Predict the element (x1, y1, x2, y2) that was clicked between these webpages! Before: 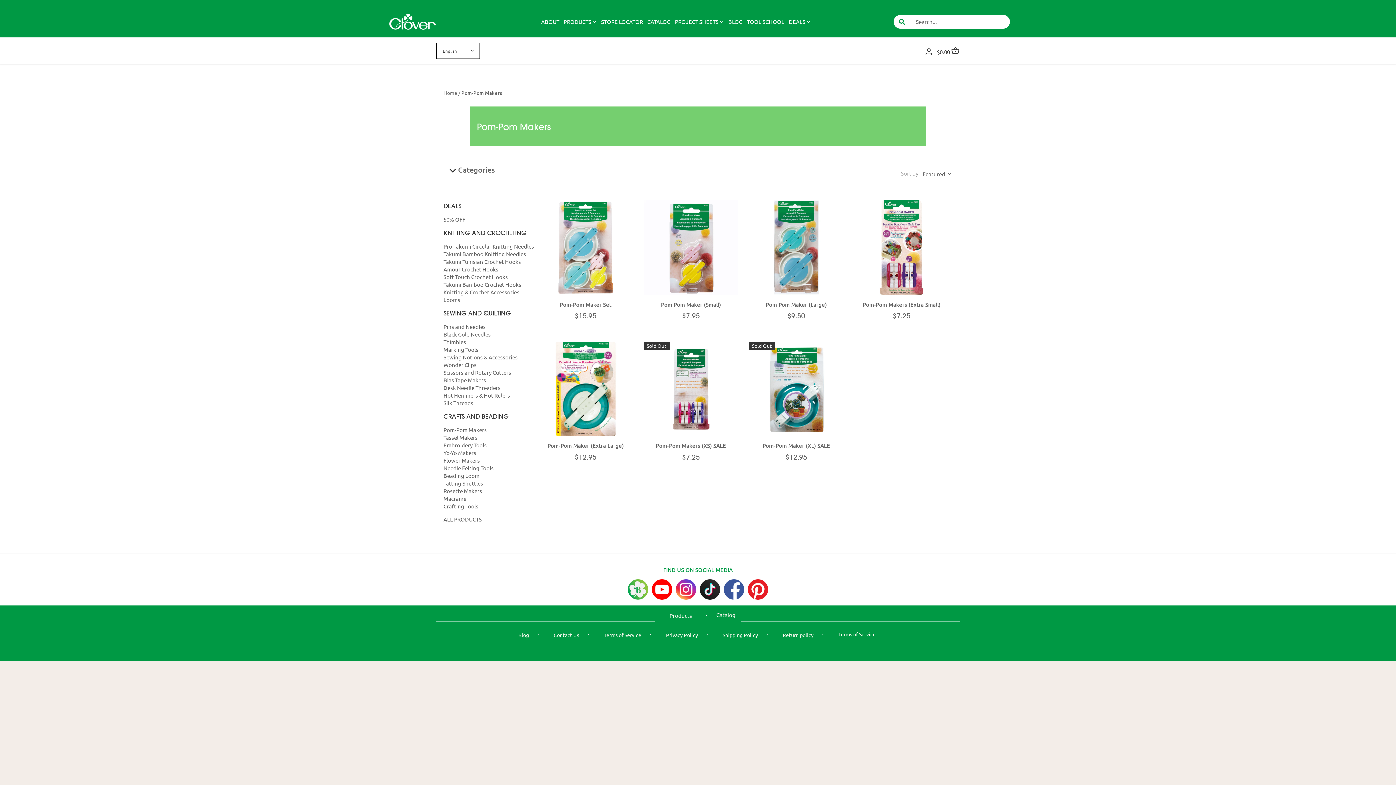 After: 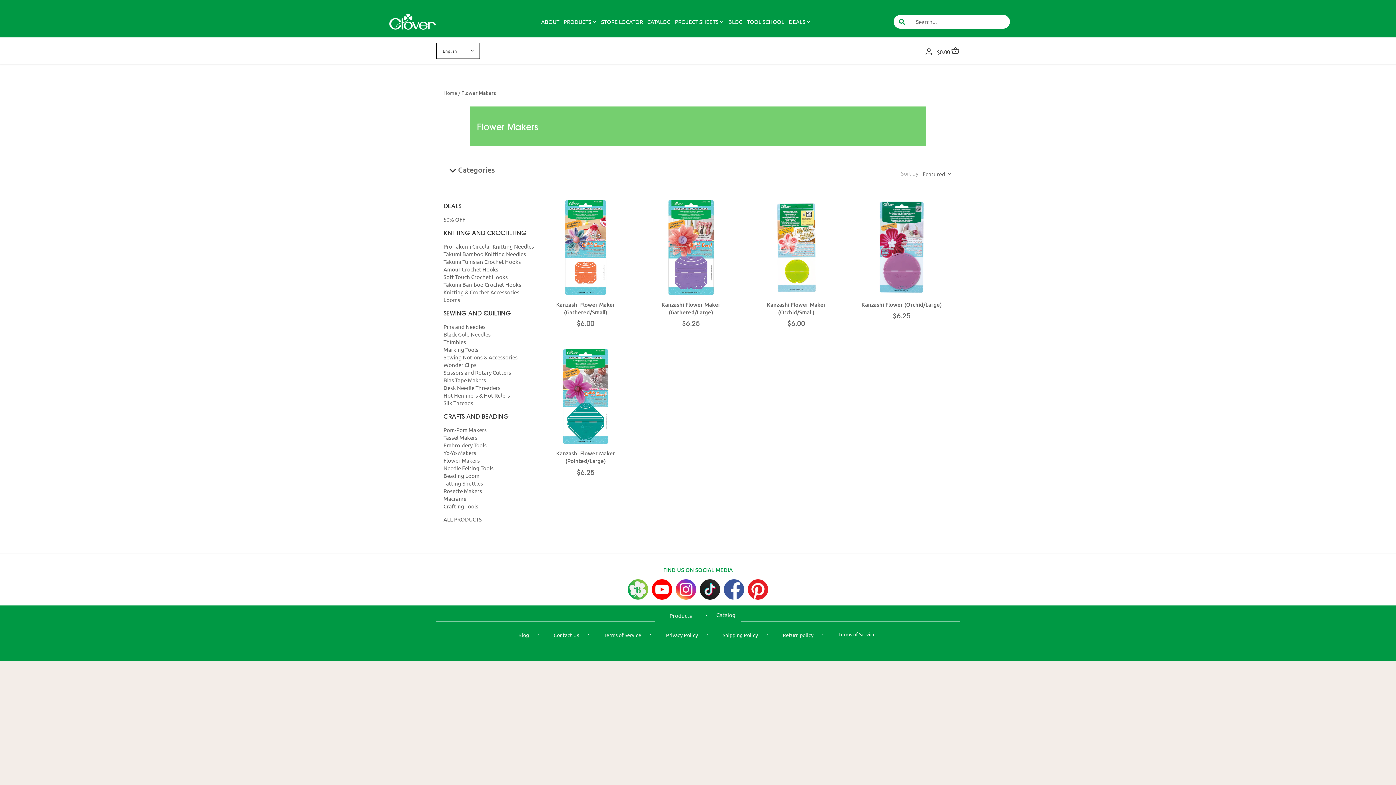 Action: label: Flower Makers bbox: (443, 457, 480, 464)